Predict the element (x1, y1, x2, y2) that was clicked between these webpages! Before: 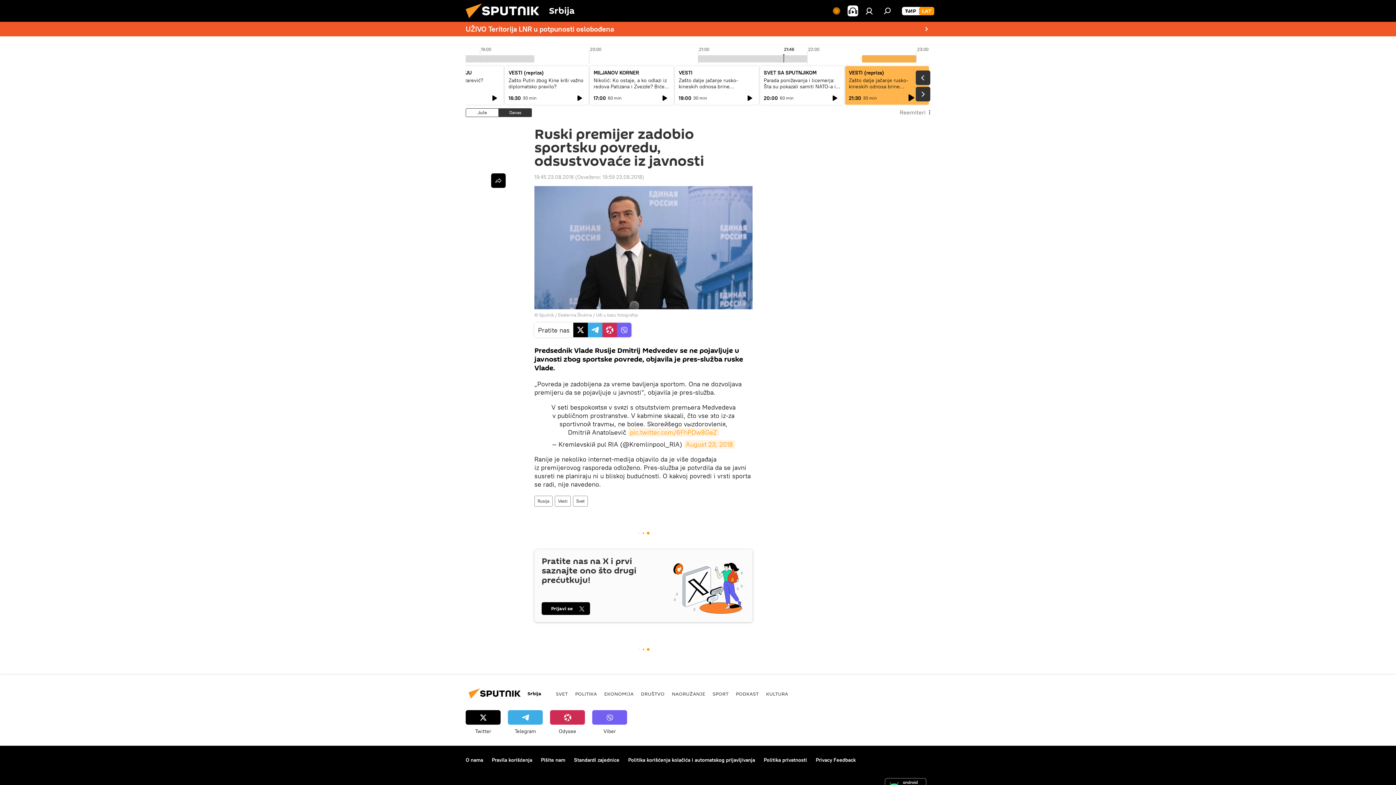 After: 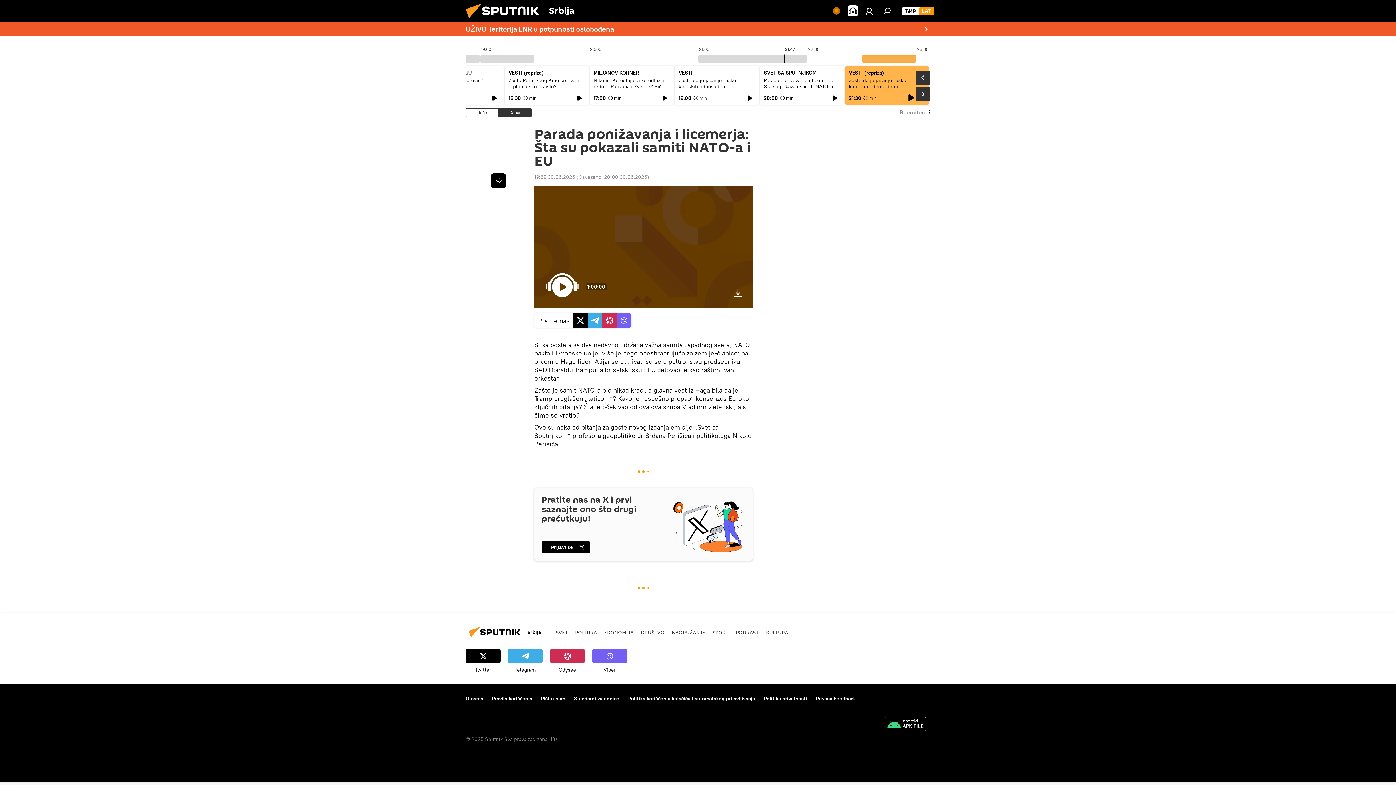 Action: bbox: (764, 77, 836, 96) label: Parada ponižavanja i licemerja: Šta su pokazali samiti NATO-a i EU